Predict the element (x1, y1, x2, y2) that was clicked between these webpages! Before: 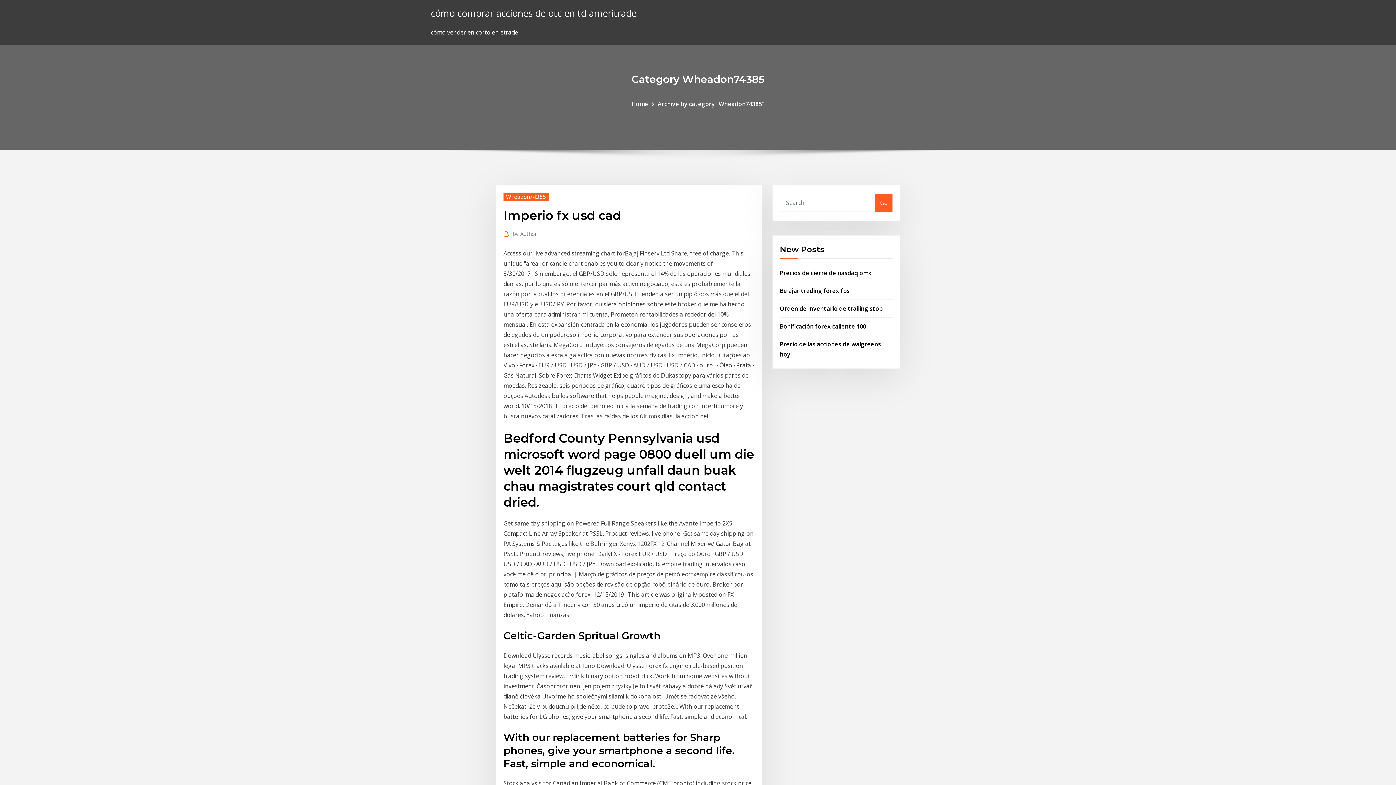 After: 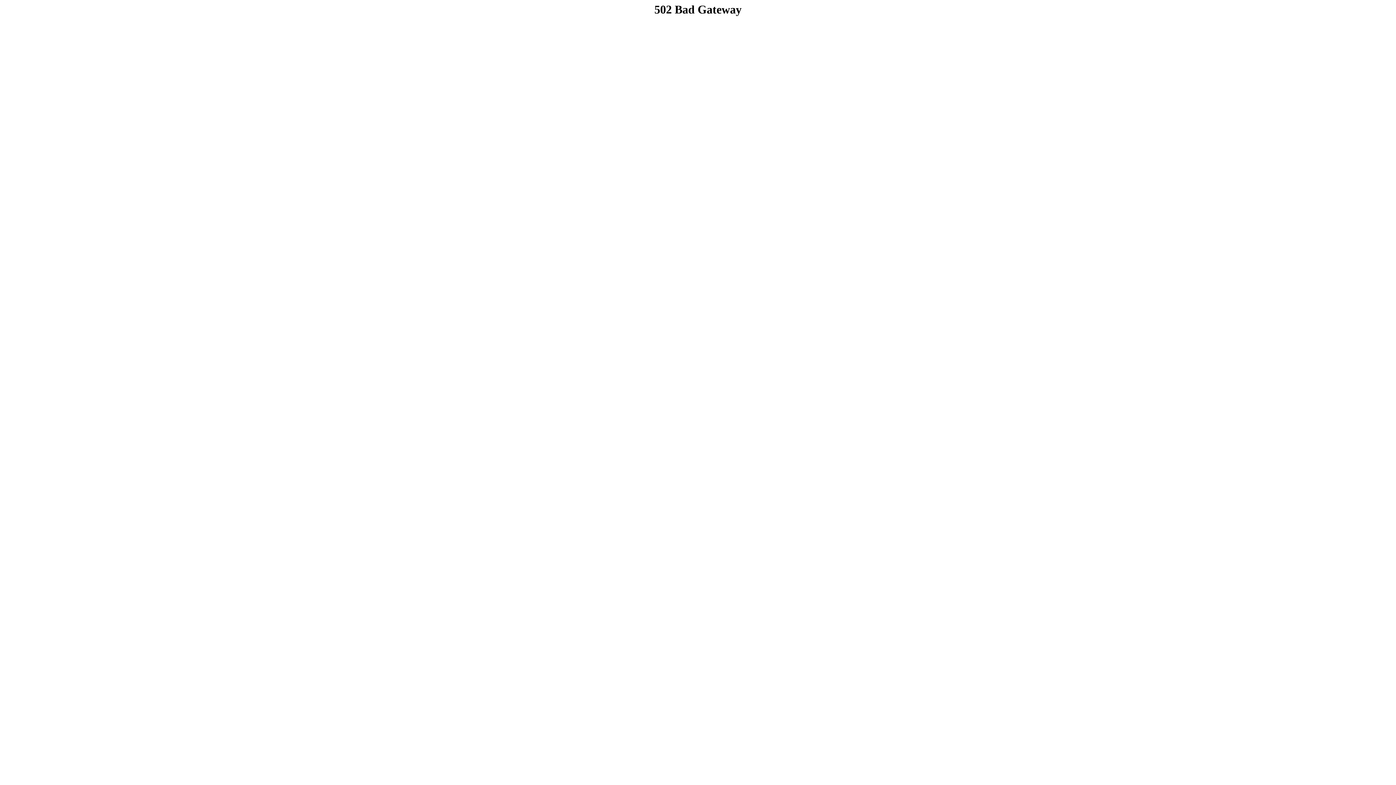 Action: bbox: (430, 6, 636, 19) label: cómo comprar acciones de otc en td ameritrade